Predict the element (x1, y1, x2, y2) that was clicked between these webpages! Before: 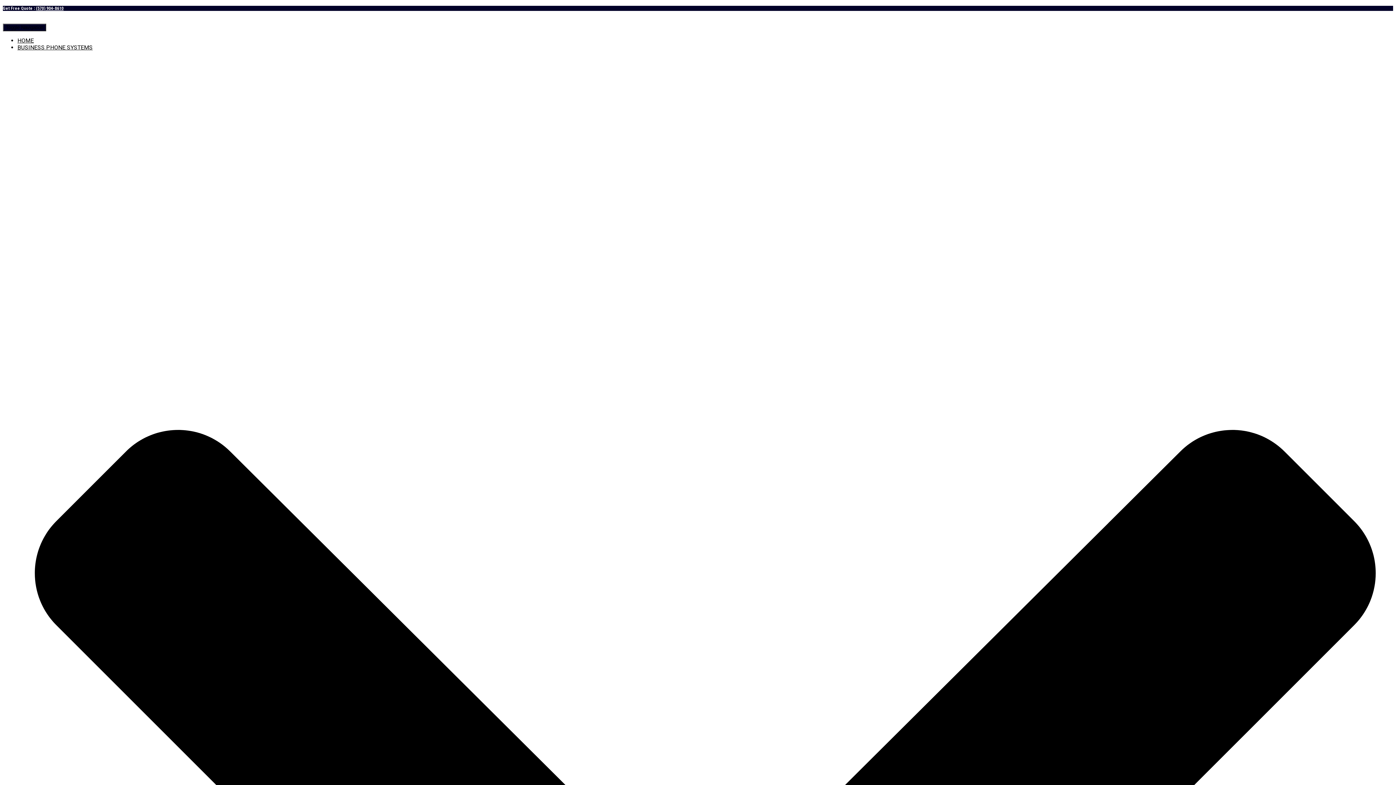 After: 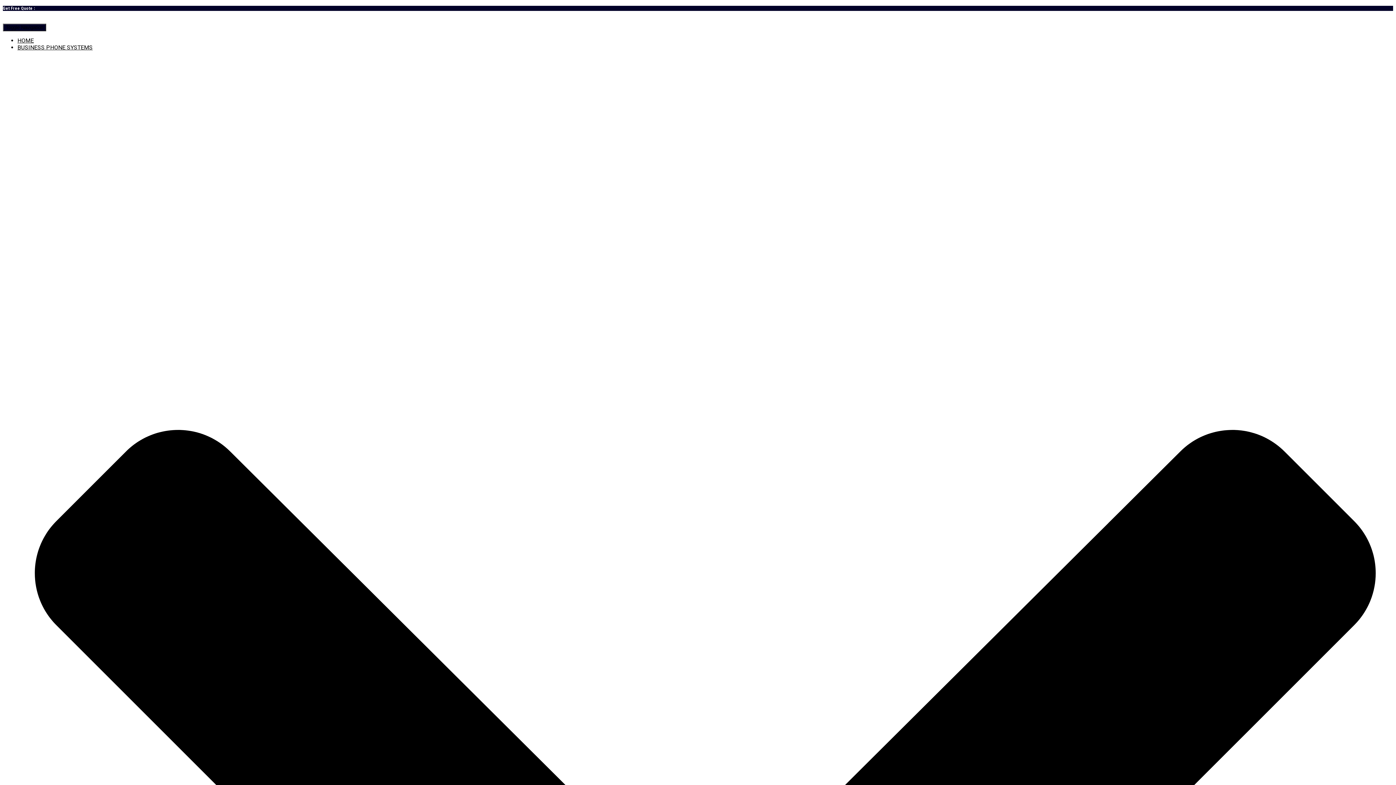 Action: label: (570) 904-8610 bbox: (36, 5, 63, 10)